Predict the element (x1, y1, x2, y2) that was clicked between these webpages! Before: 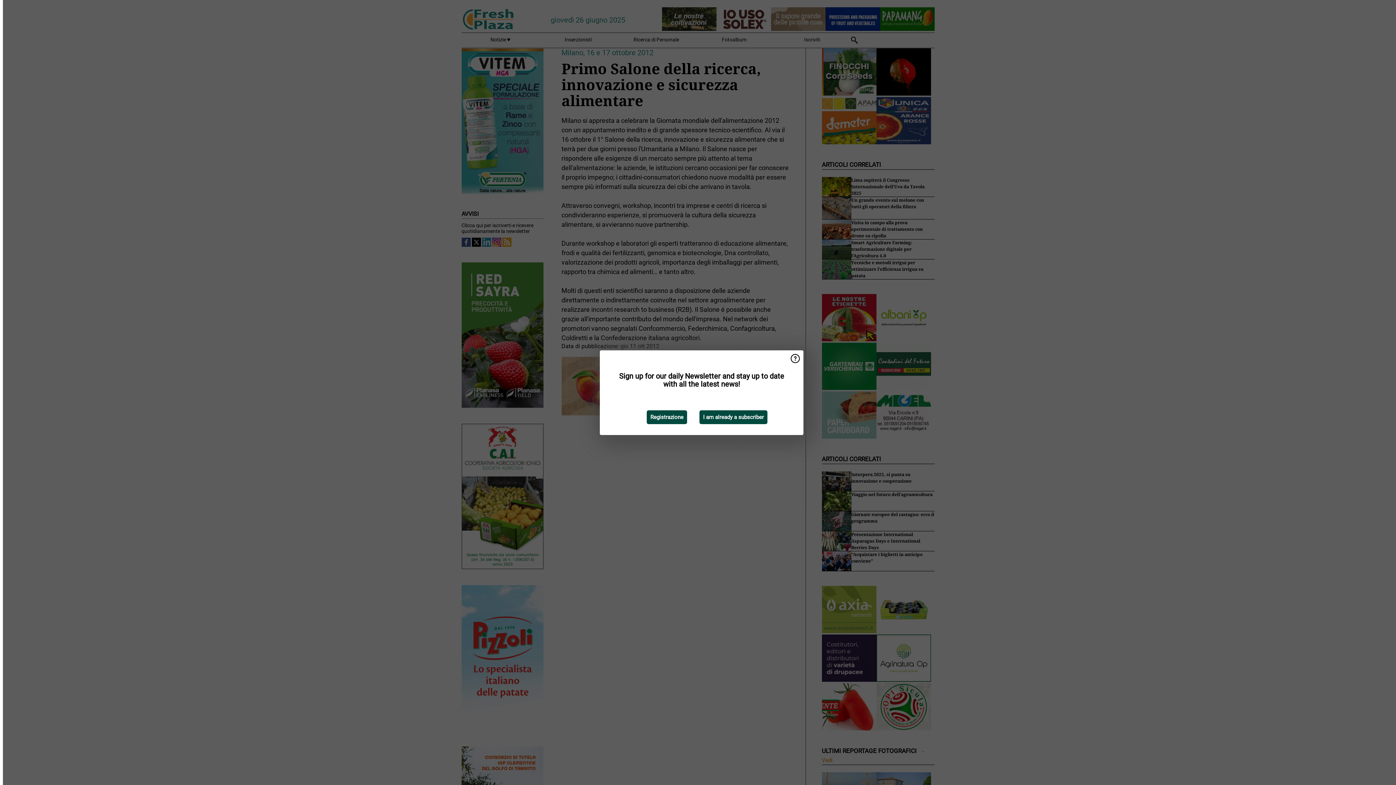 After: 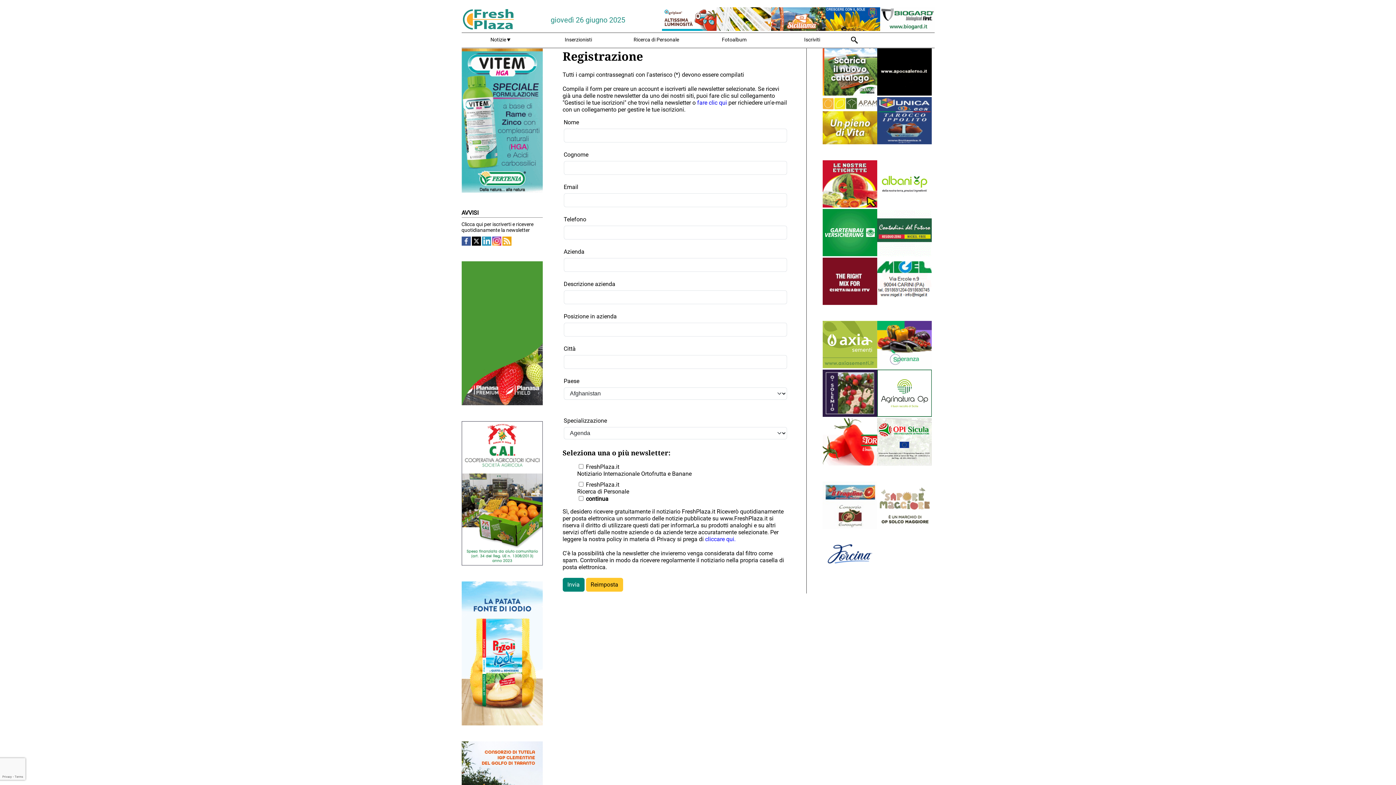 Action: bbox: (646, 410, 687, 424) label: Registrazione